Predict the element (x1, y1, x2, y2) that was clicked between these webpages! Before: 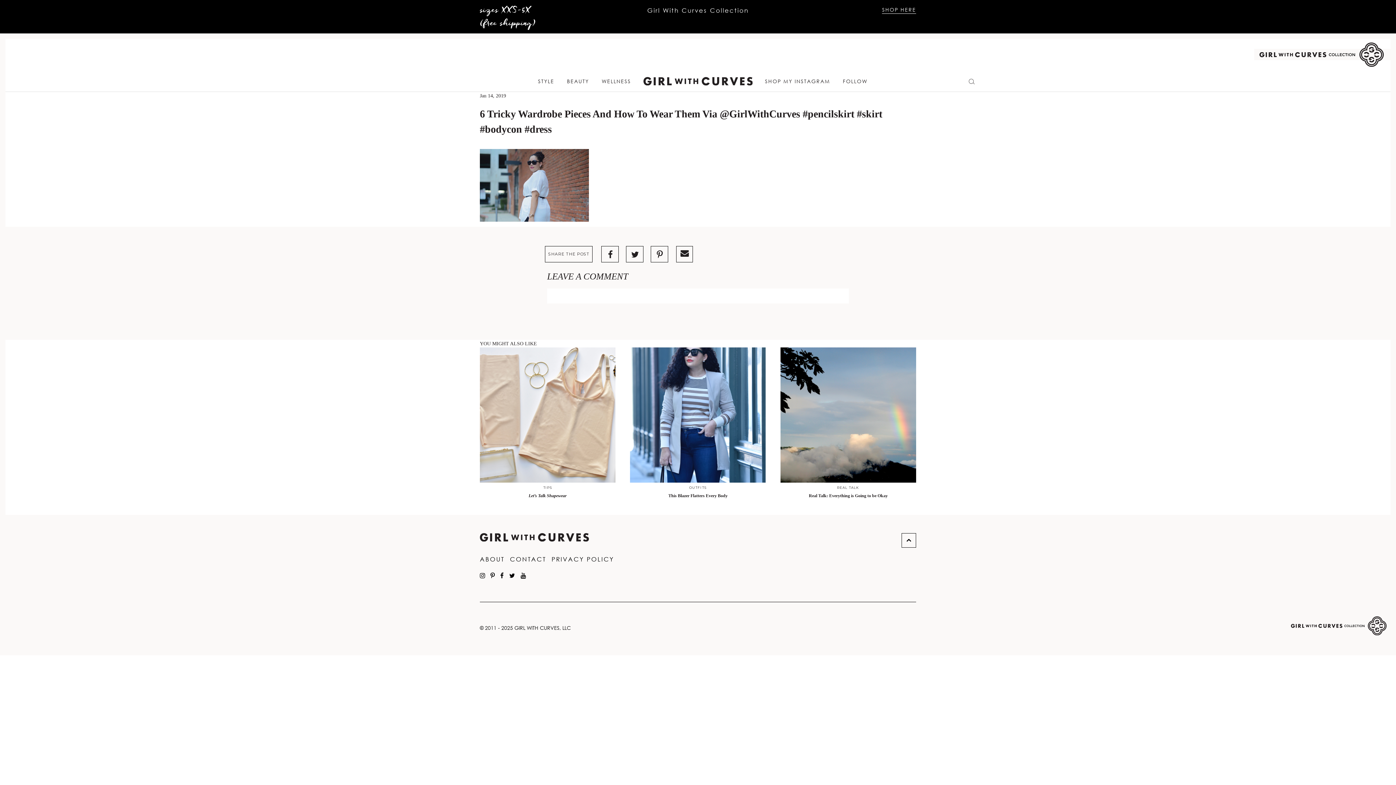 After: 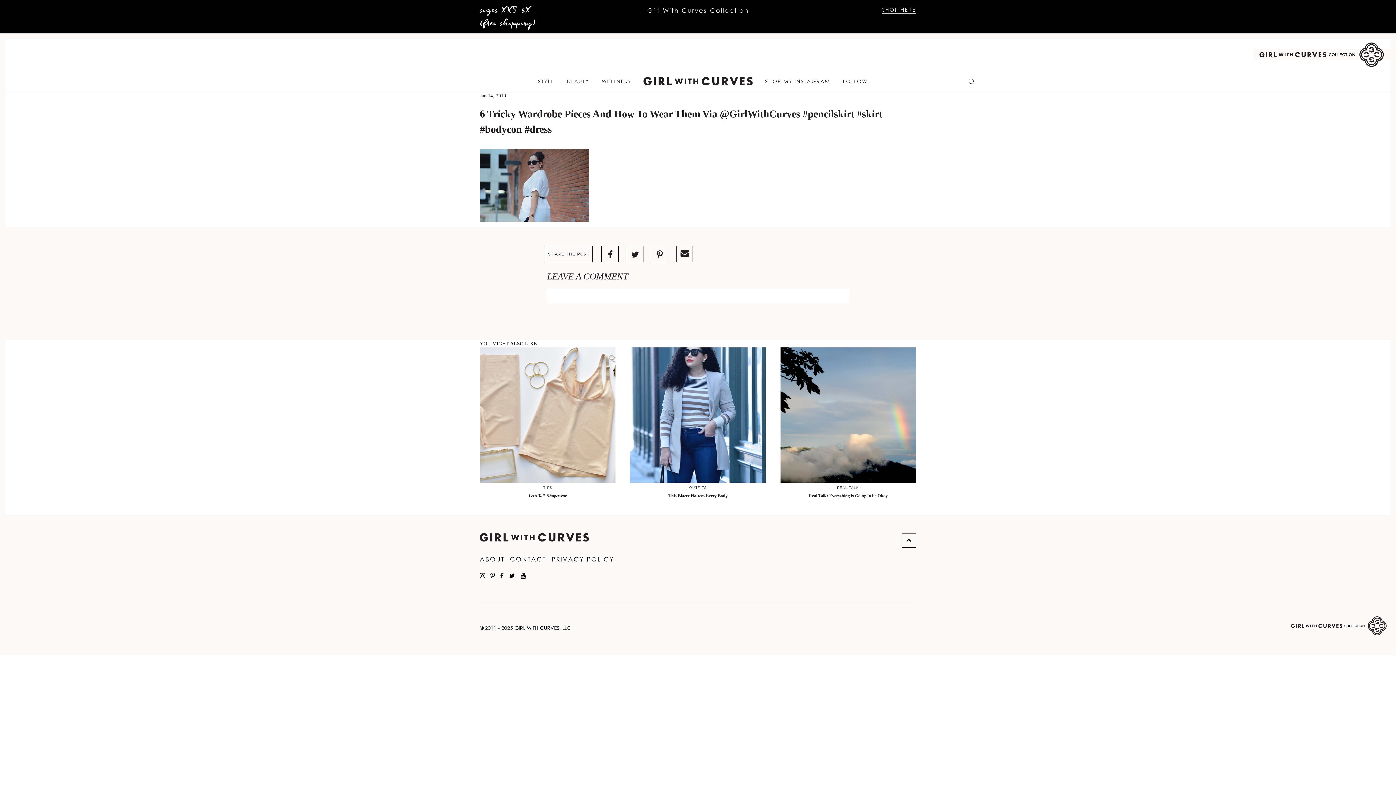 Action: bbox: (601, 246, 619, 262)